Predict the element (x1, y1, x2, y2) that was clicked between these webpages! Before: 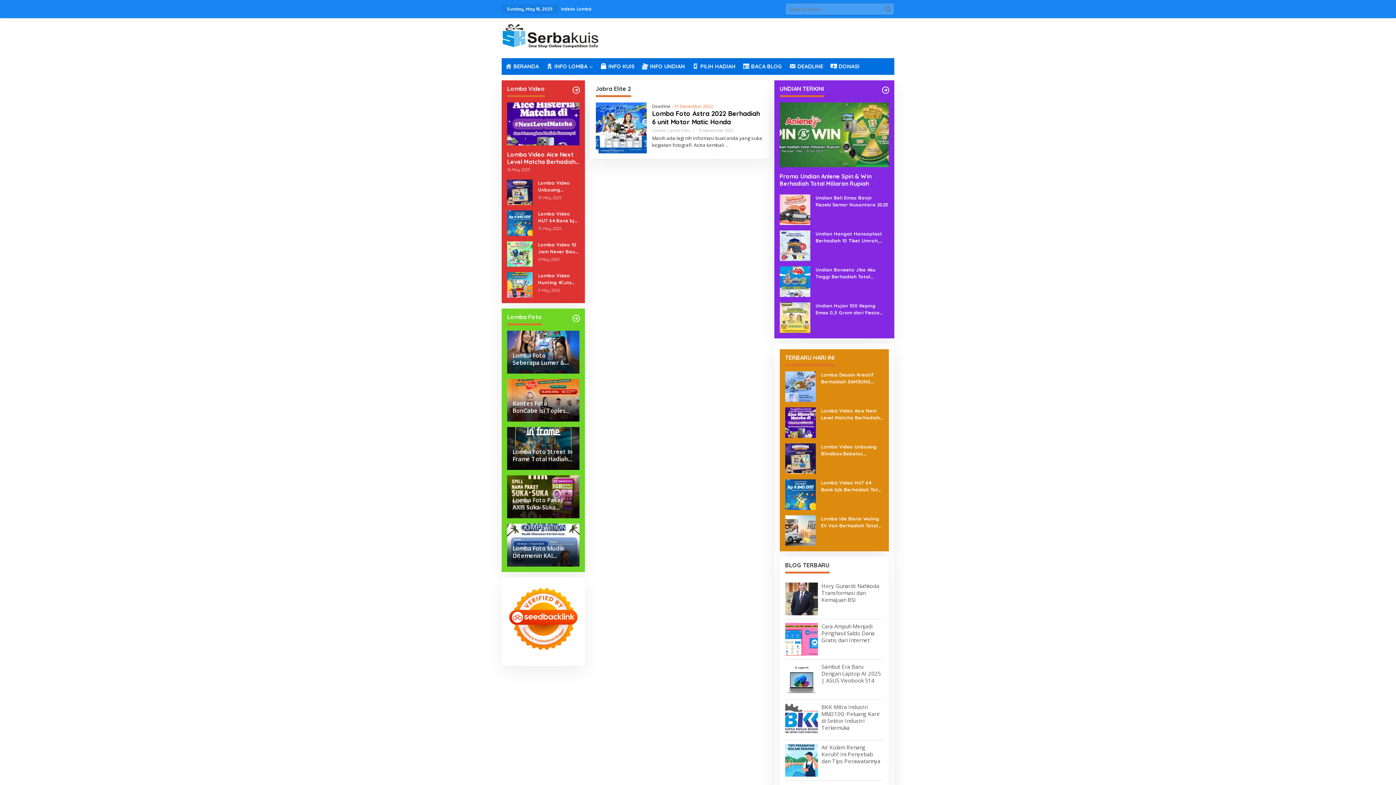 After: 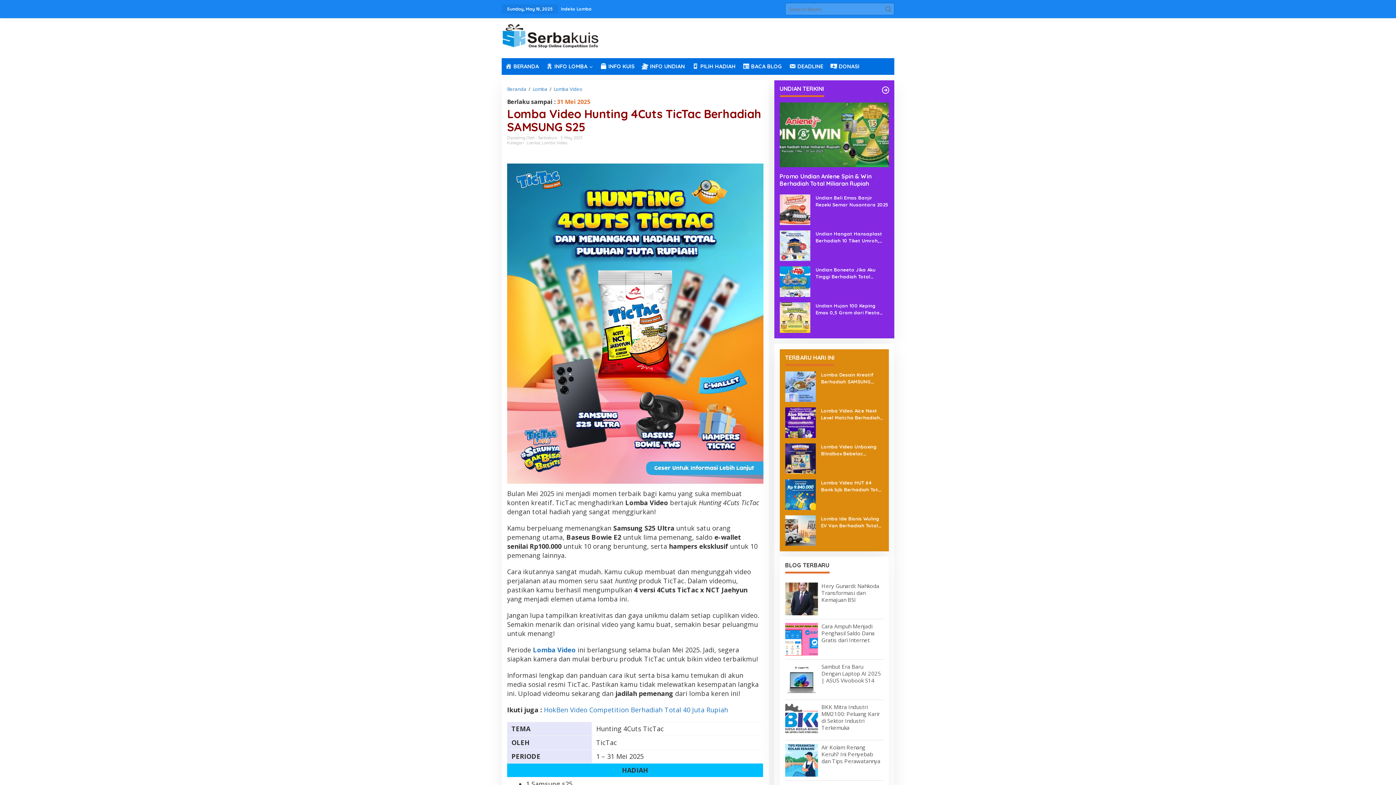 Action: bbox: (507, 280, 532, 287)